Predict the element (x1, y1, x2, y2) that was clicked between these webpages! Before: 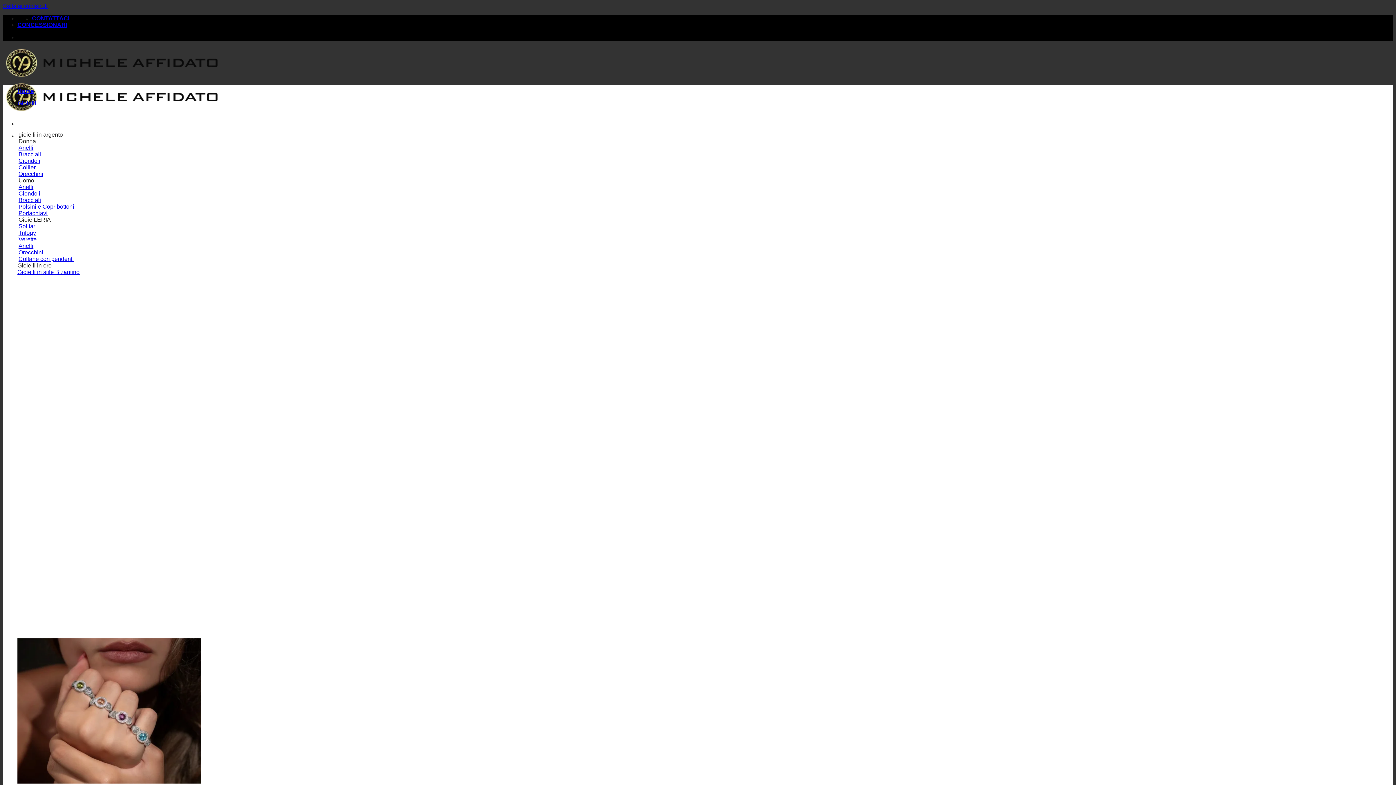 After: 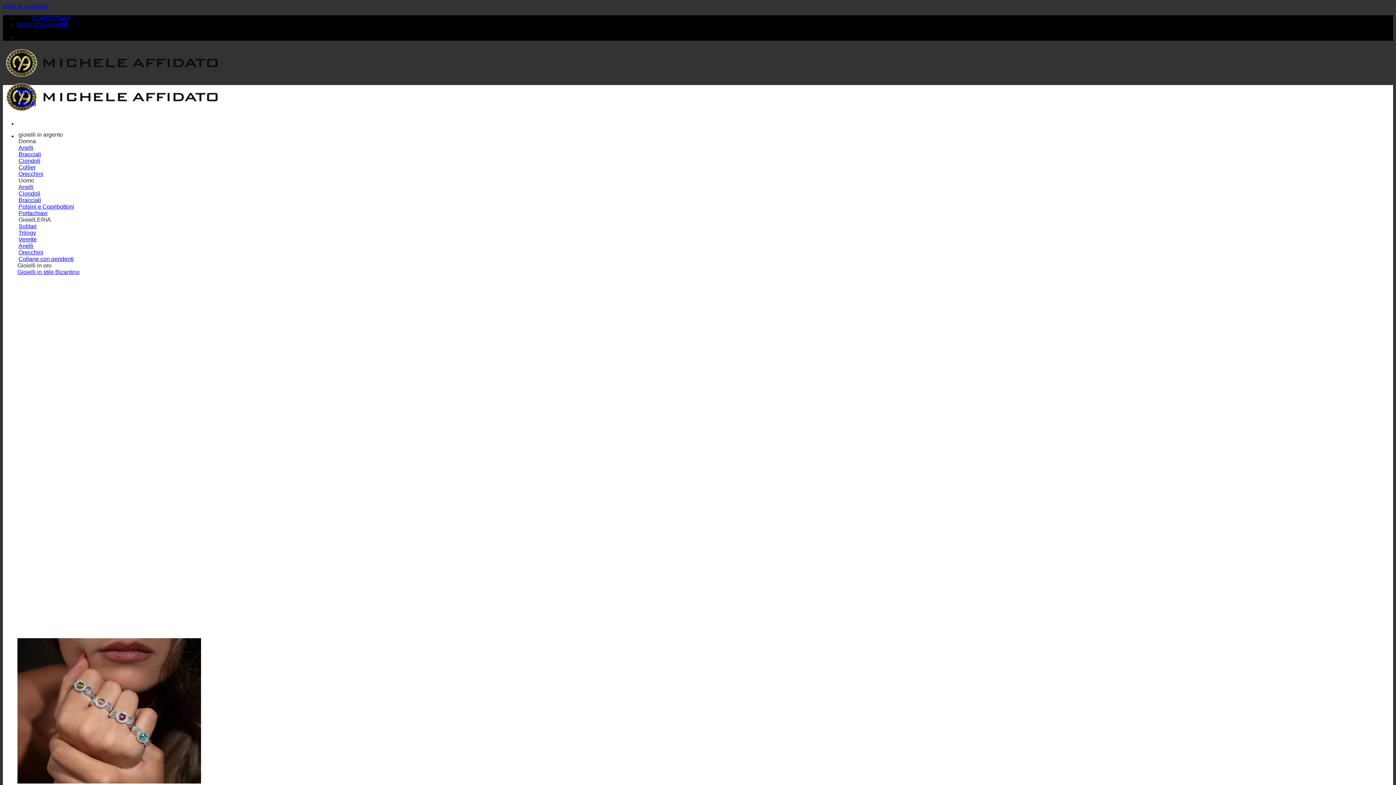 Action: label: CONTATTACI bbox: (32, 15, 69, 21)